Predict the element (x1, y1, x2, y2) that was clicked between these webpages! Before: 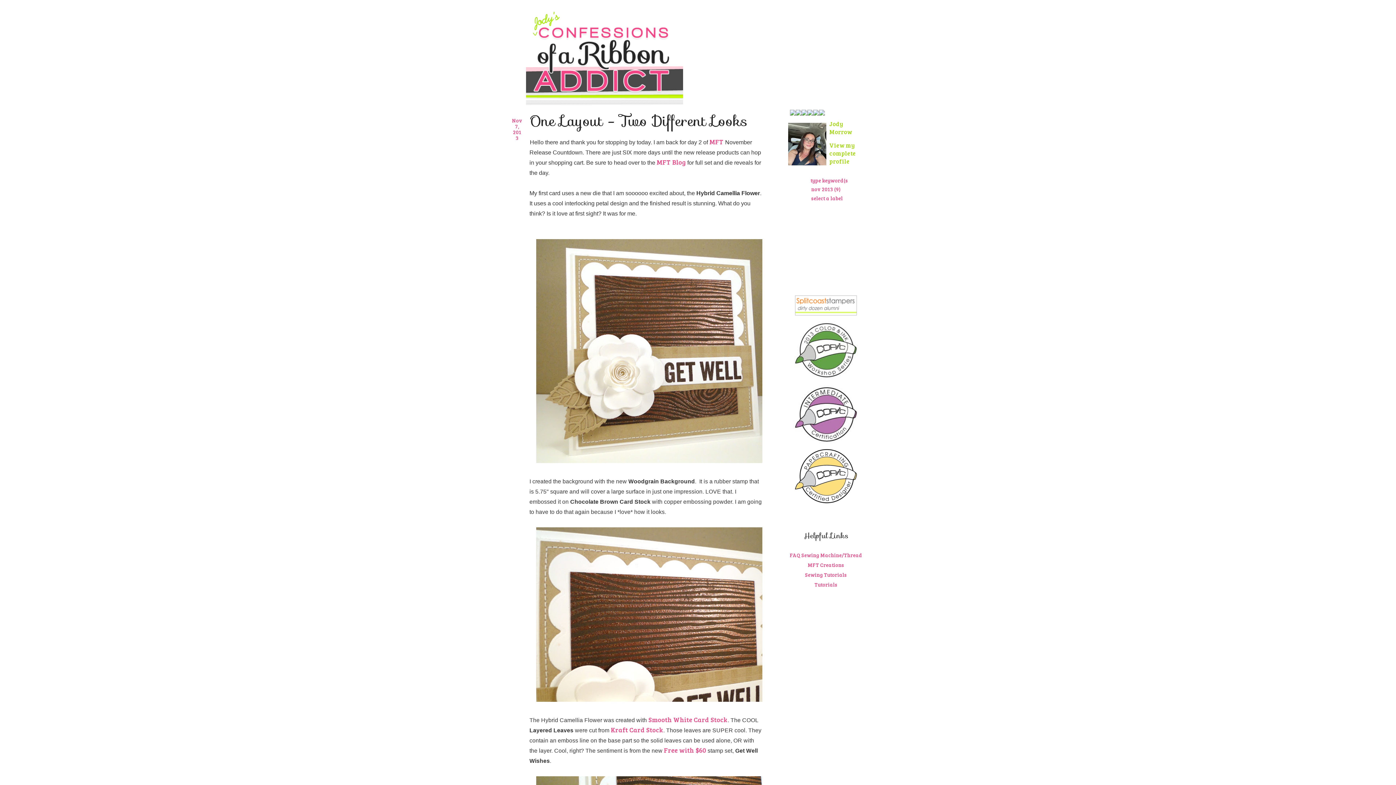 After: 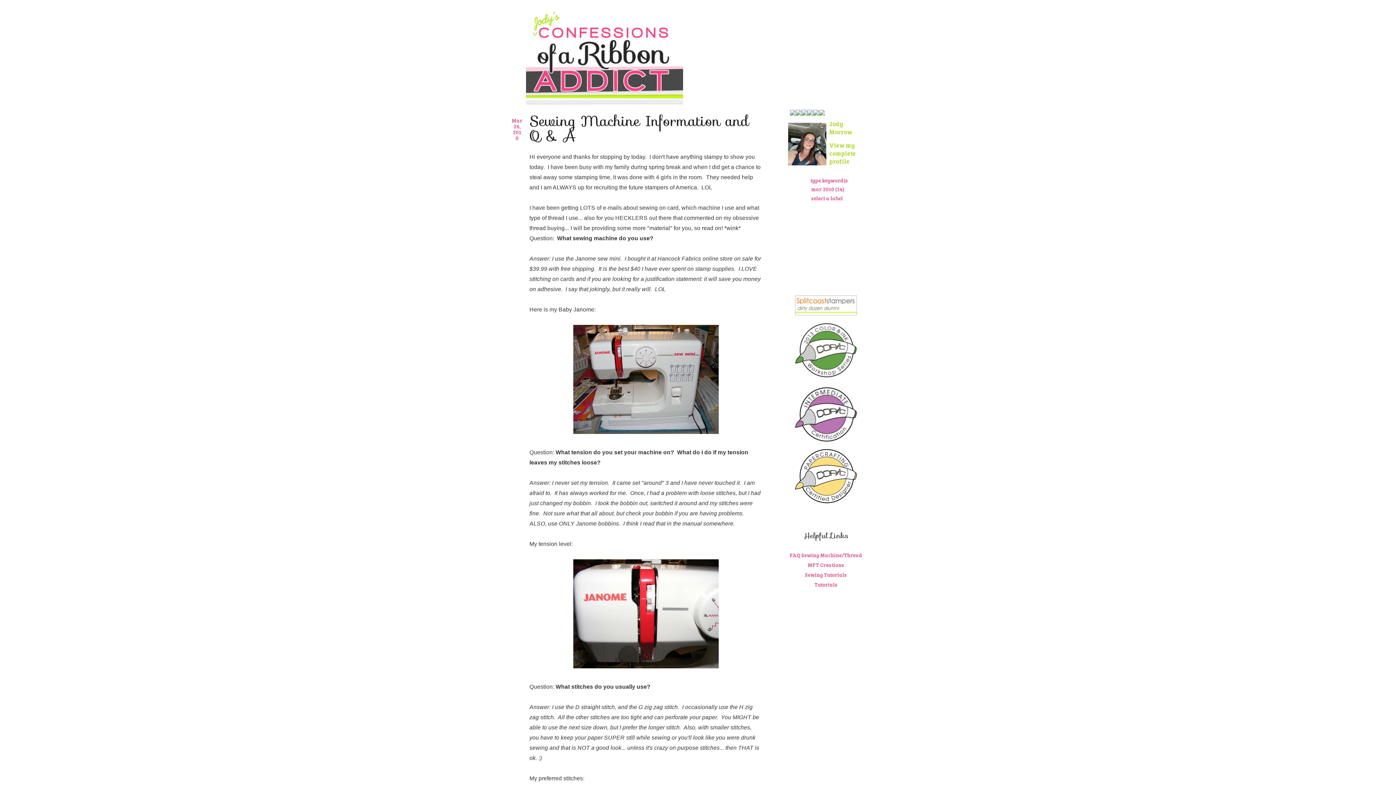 Action: label: FAQ Sewing Machine/Thread bbox: (790, 552, 862, 559)